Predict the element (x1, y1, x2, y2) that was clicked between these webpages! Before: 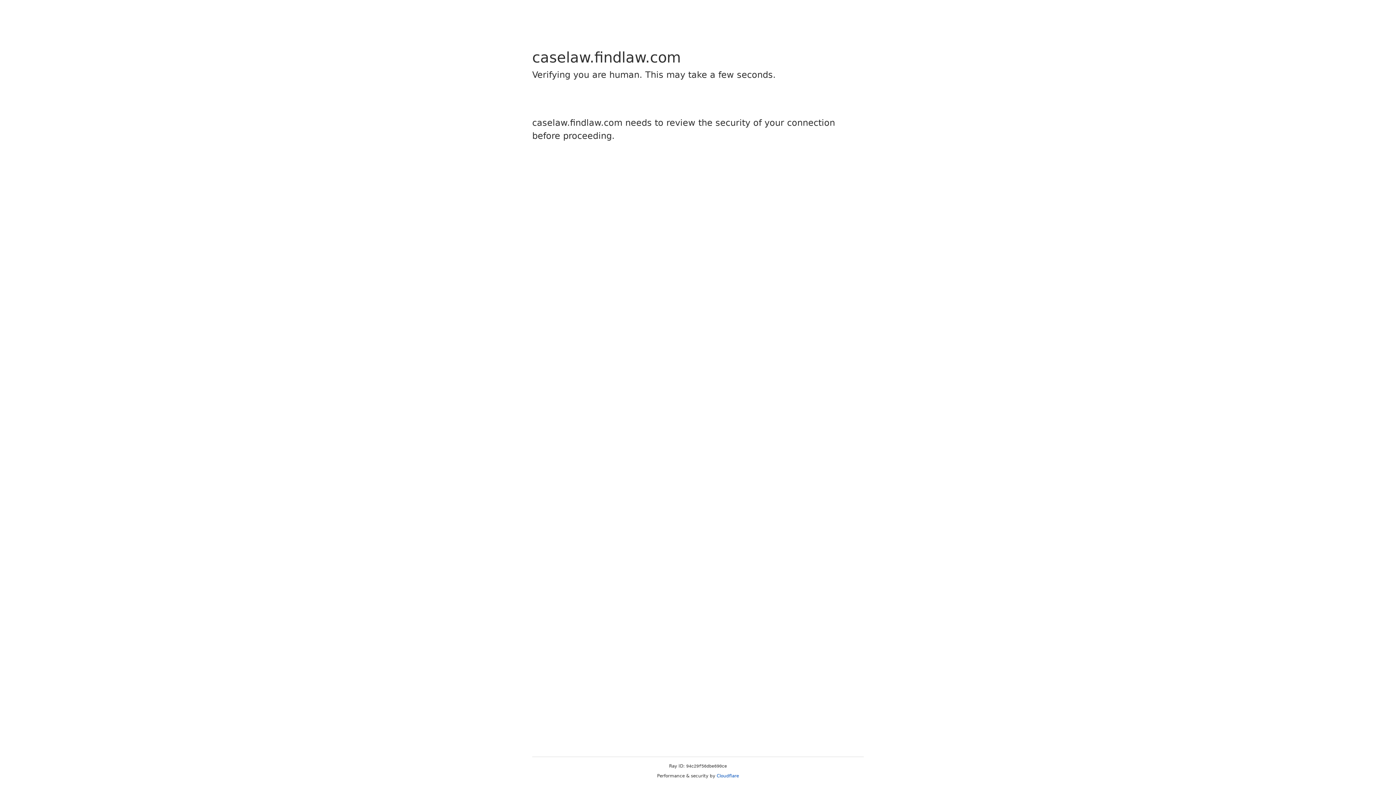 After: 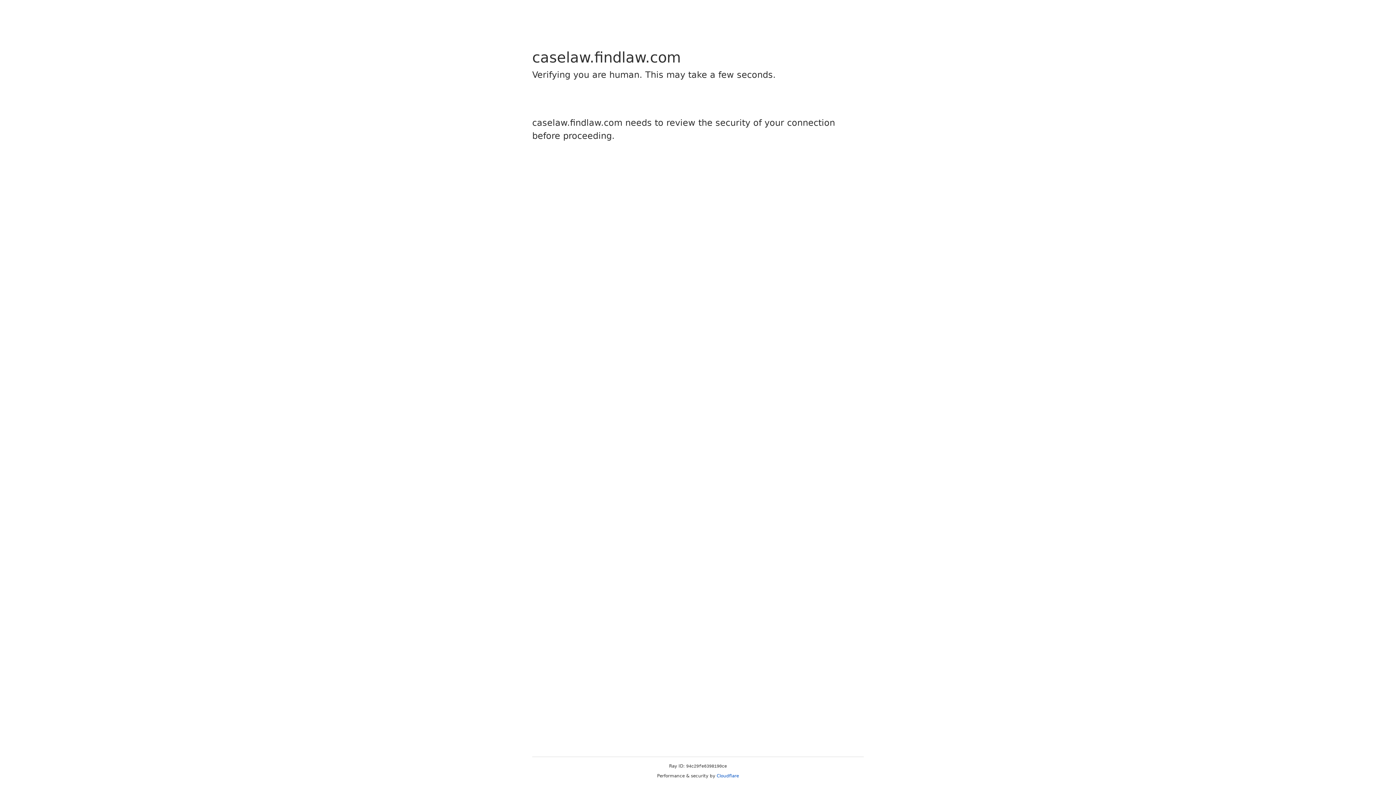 Action: label: Cloudflare bbox: (716, 773, 739, 778)